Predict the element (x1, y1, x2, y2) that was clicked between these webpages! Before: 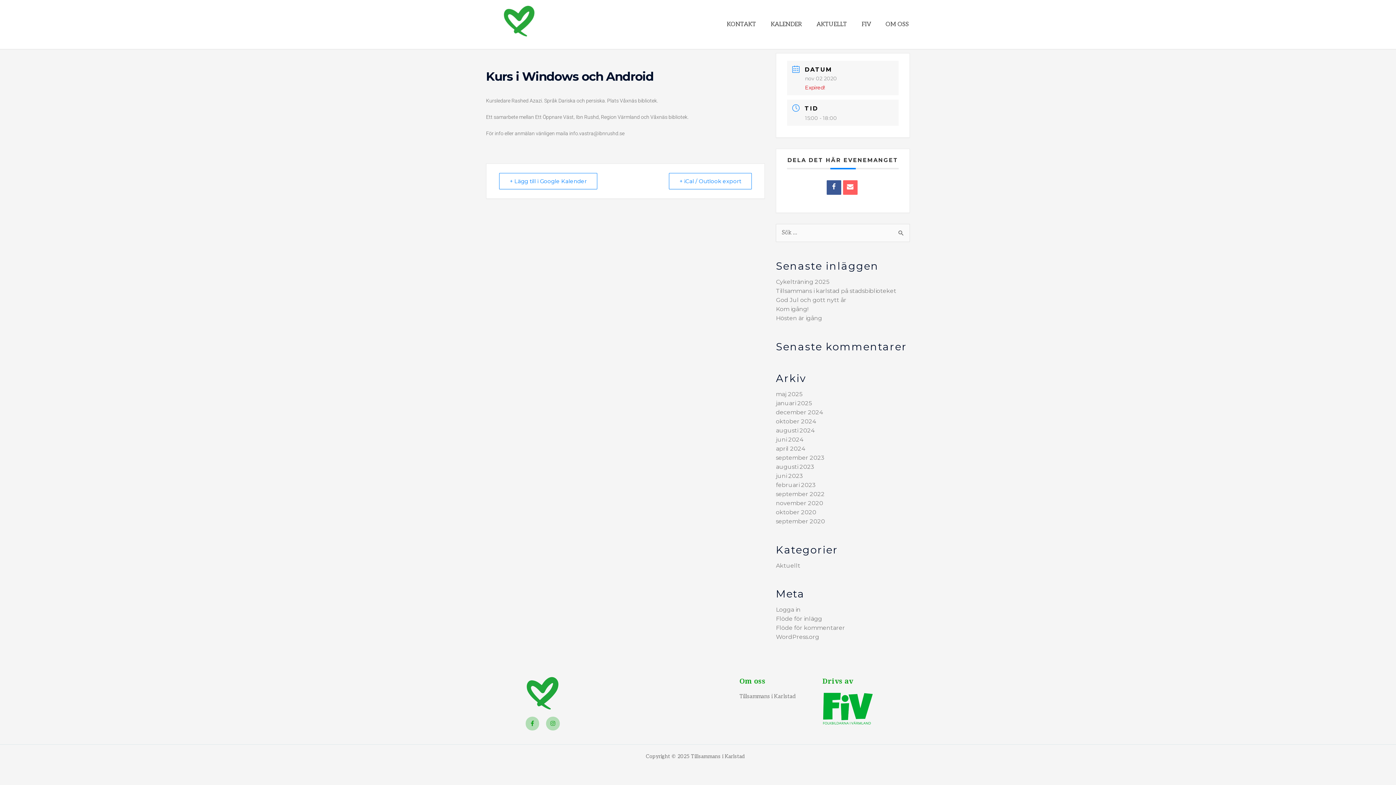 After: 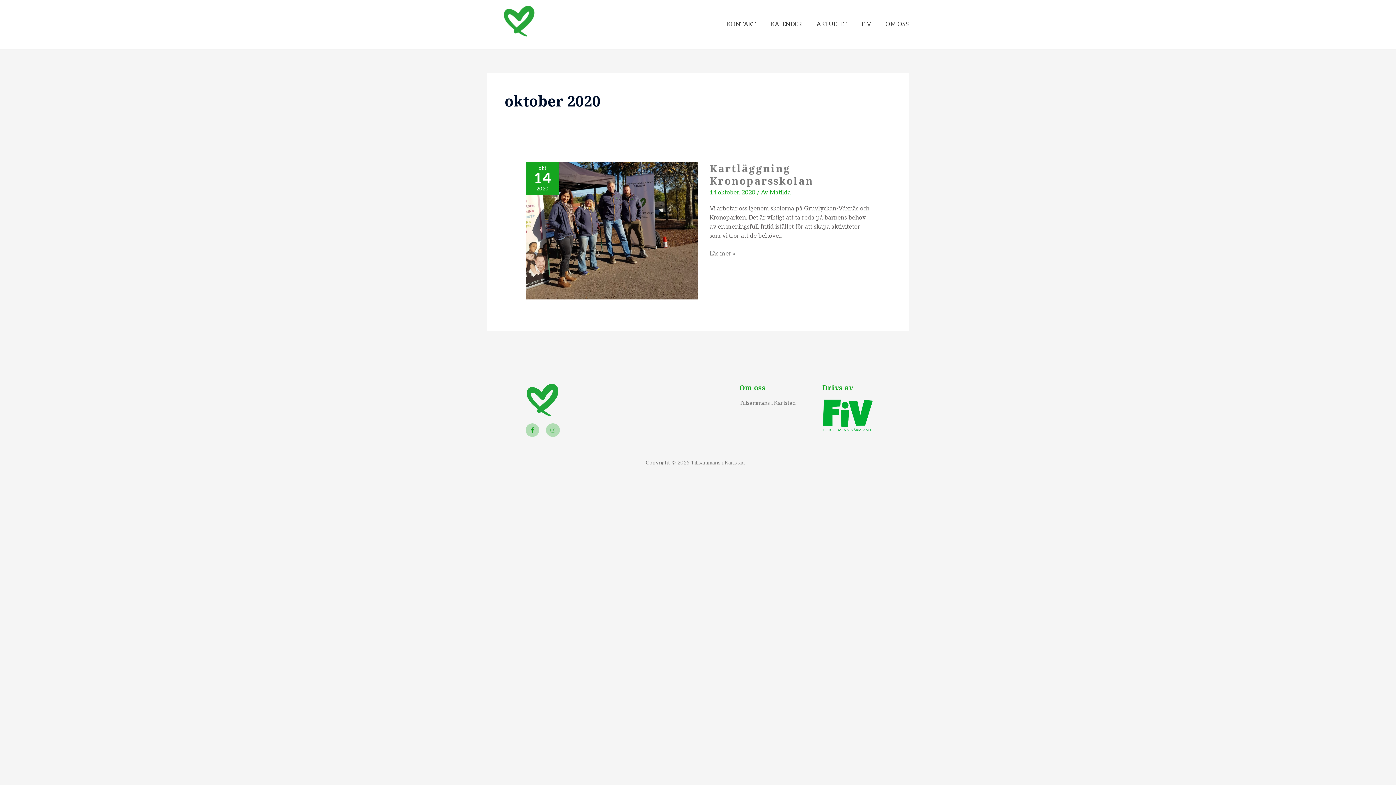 Action: bbox: (776, 509, 816, 515) label: oktober 2020